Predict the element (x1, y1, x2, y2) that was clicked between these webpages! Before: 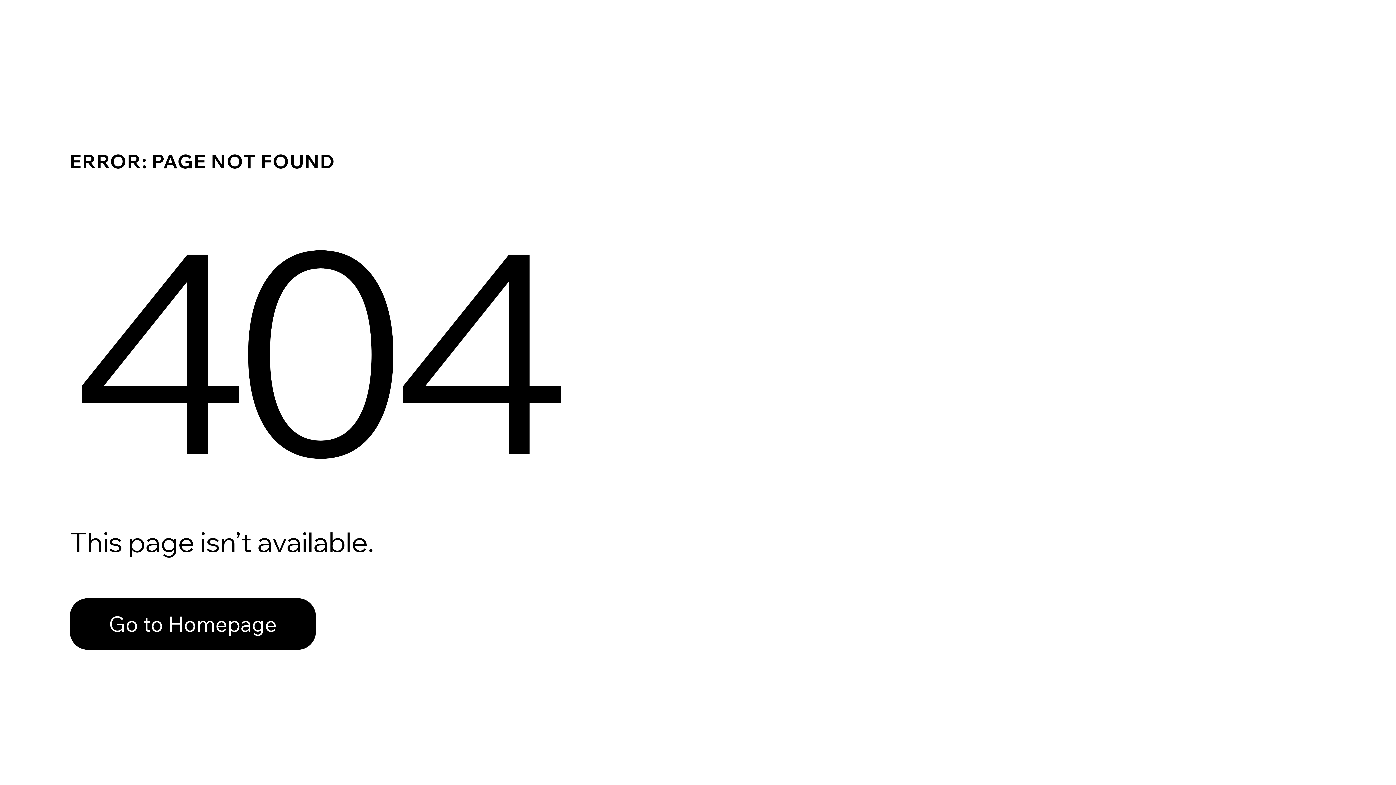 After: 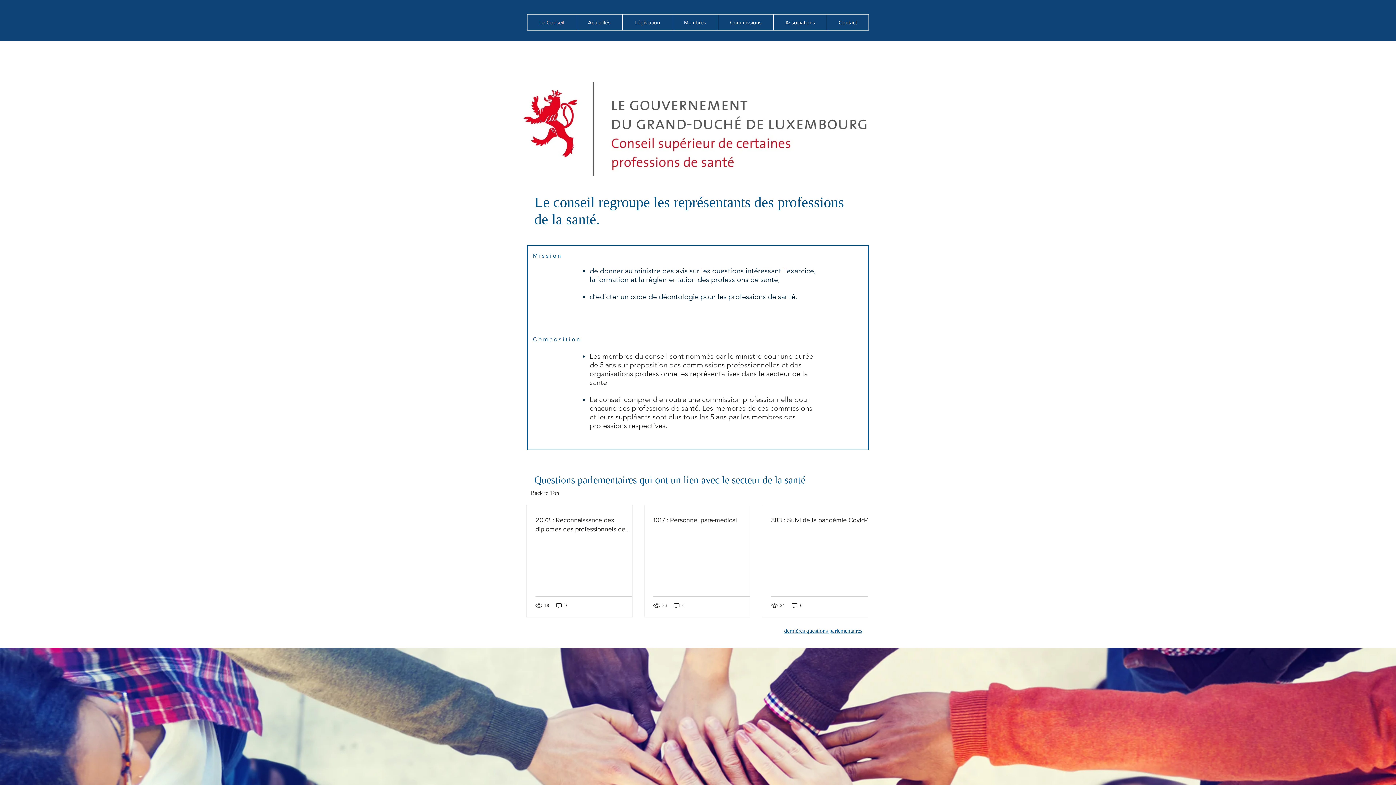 Action: label: Go to Homepage bbox: (69, 582, 768, 659)